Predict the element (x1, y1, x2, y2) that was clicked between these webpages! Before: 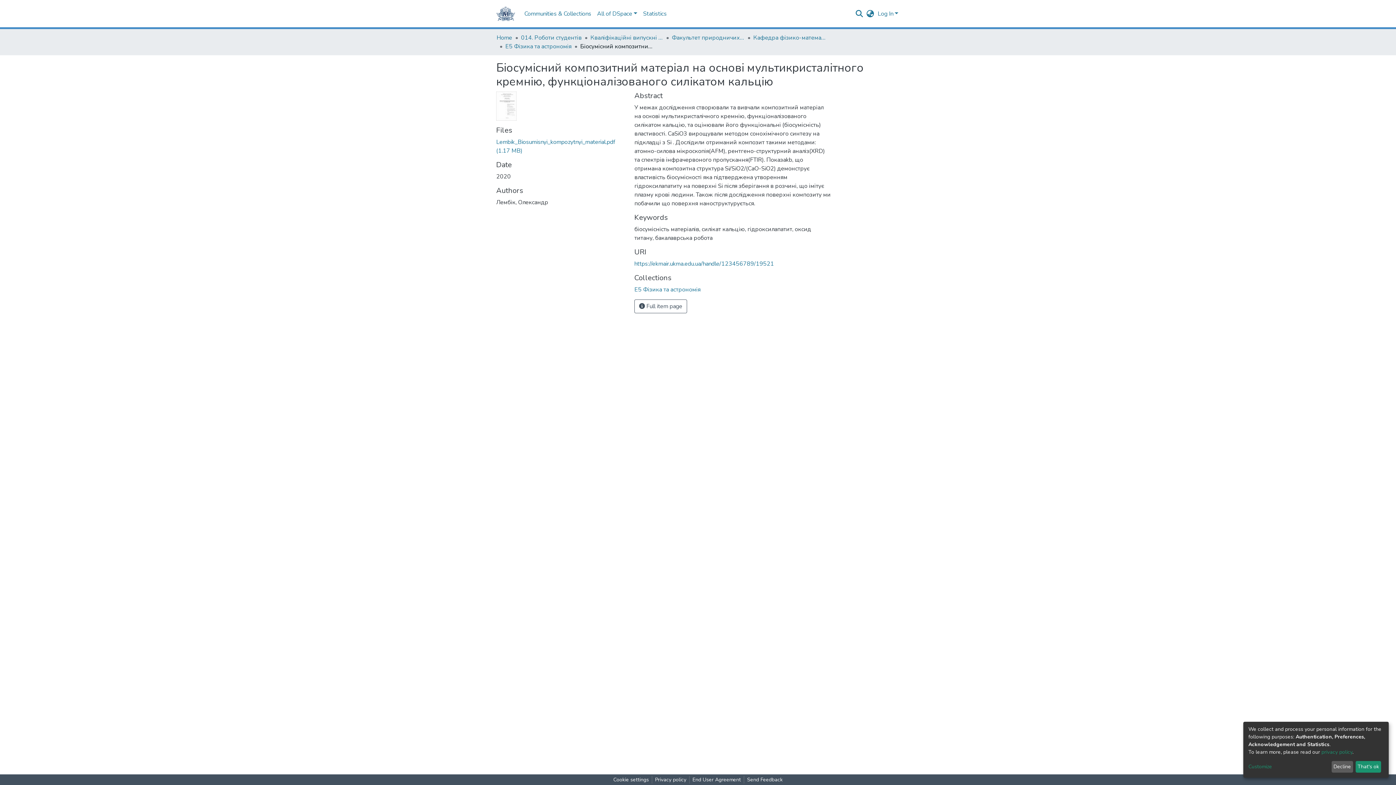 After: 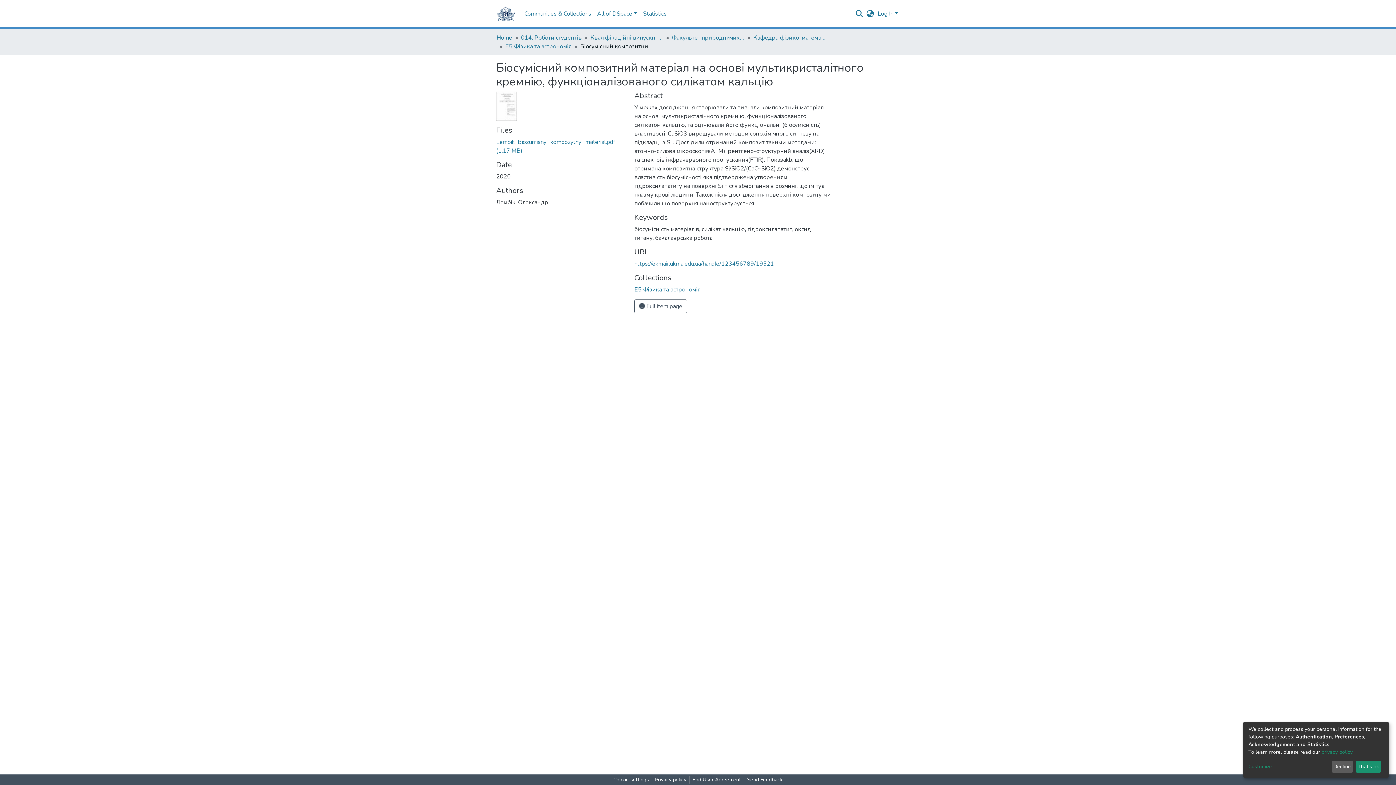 Action: bbox: (631, 776, 672, 784) label: Cookie settings